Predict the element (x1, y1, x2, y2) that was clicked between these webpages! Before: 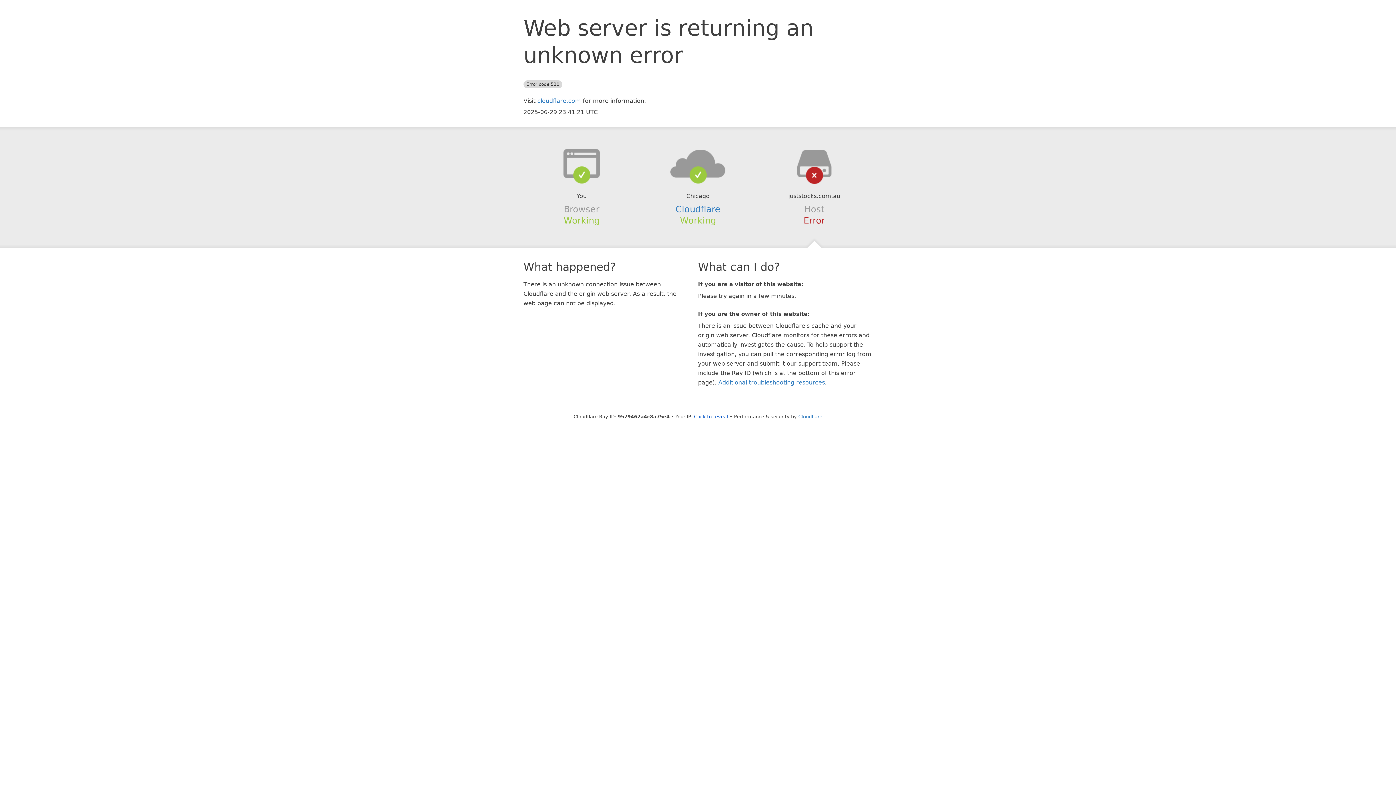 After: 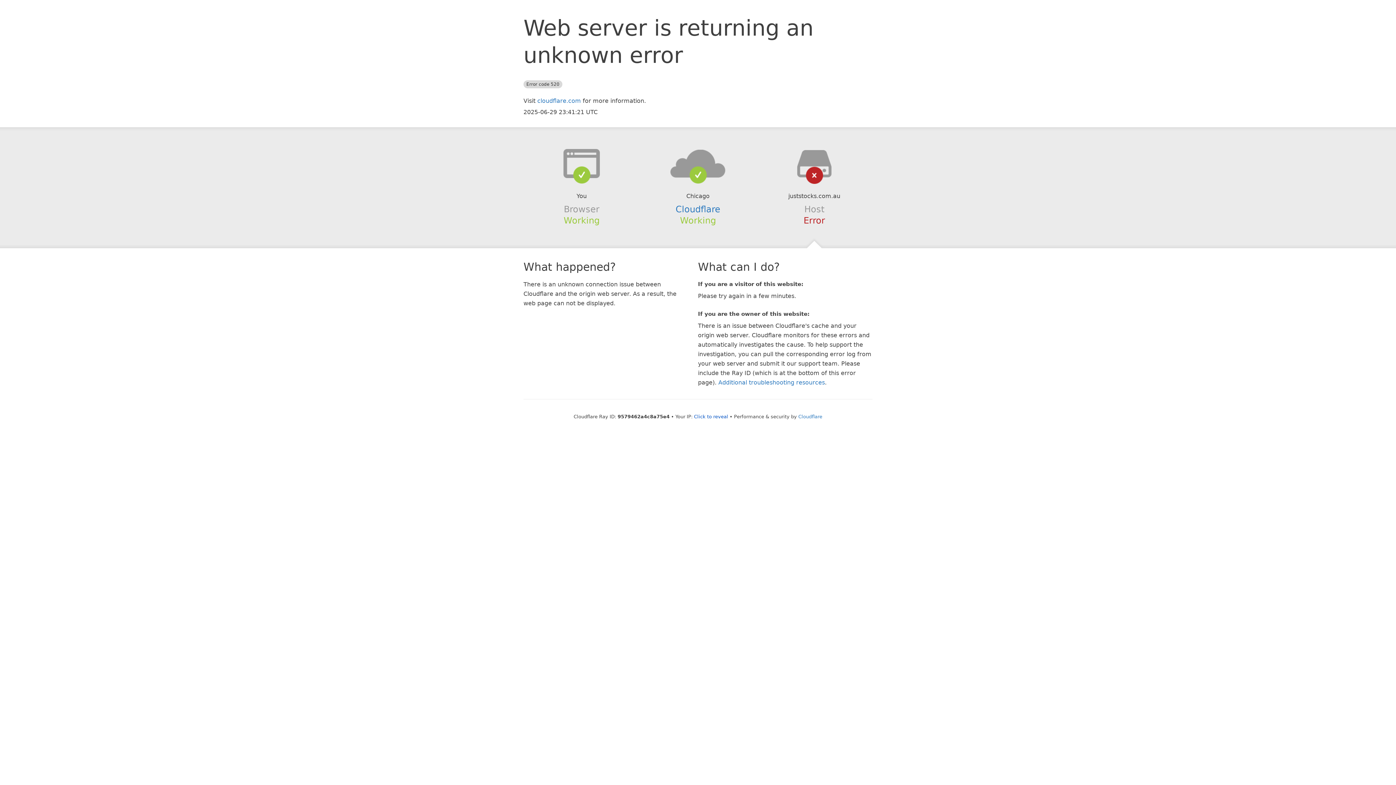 Action: bbox: (639, 148, 756, 178)